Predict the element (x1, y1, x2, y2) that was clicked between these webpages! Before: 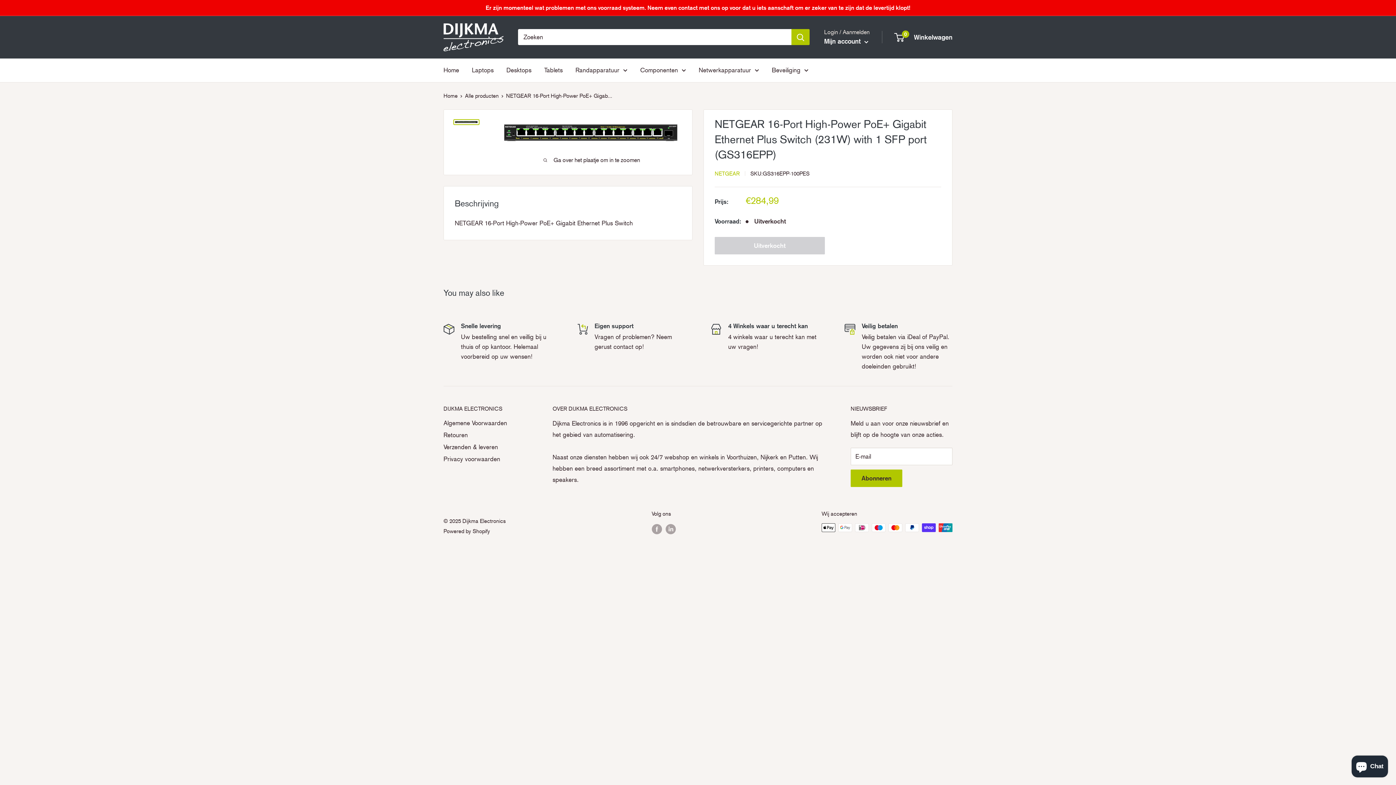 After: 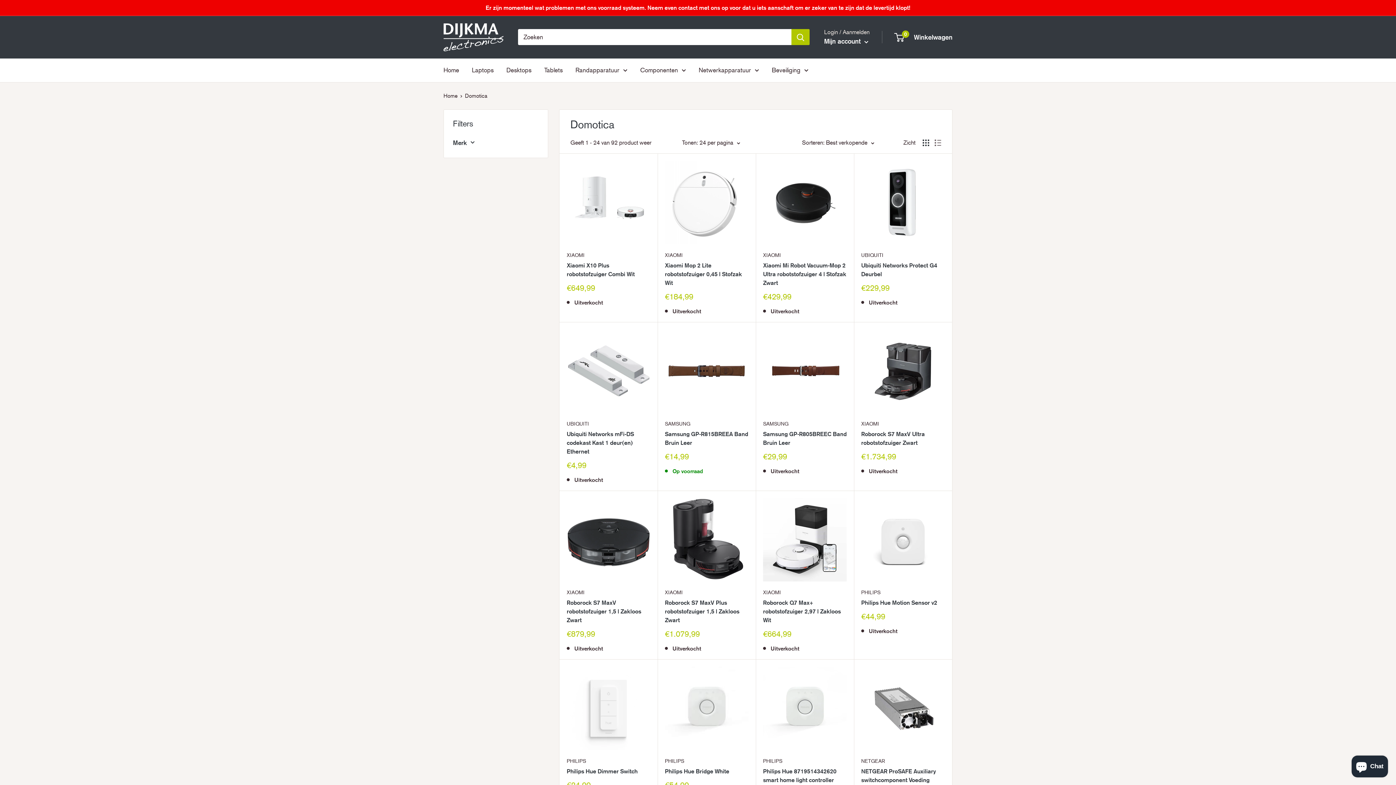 Action: label: Beveiliging bbox: (772, 64, 808, 75)